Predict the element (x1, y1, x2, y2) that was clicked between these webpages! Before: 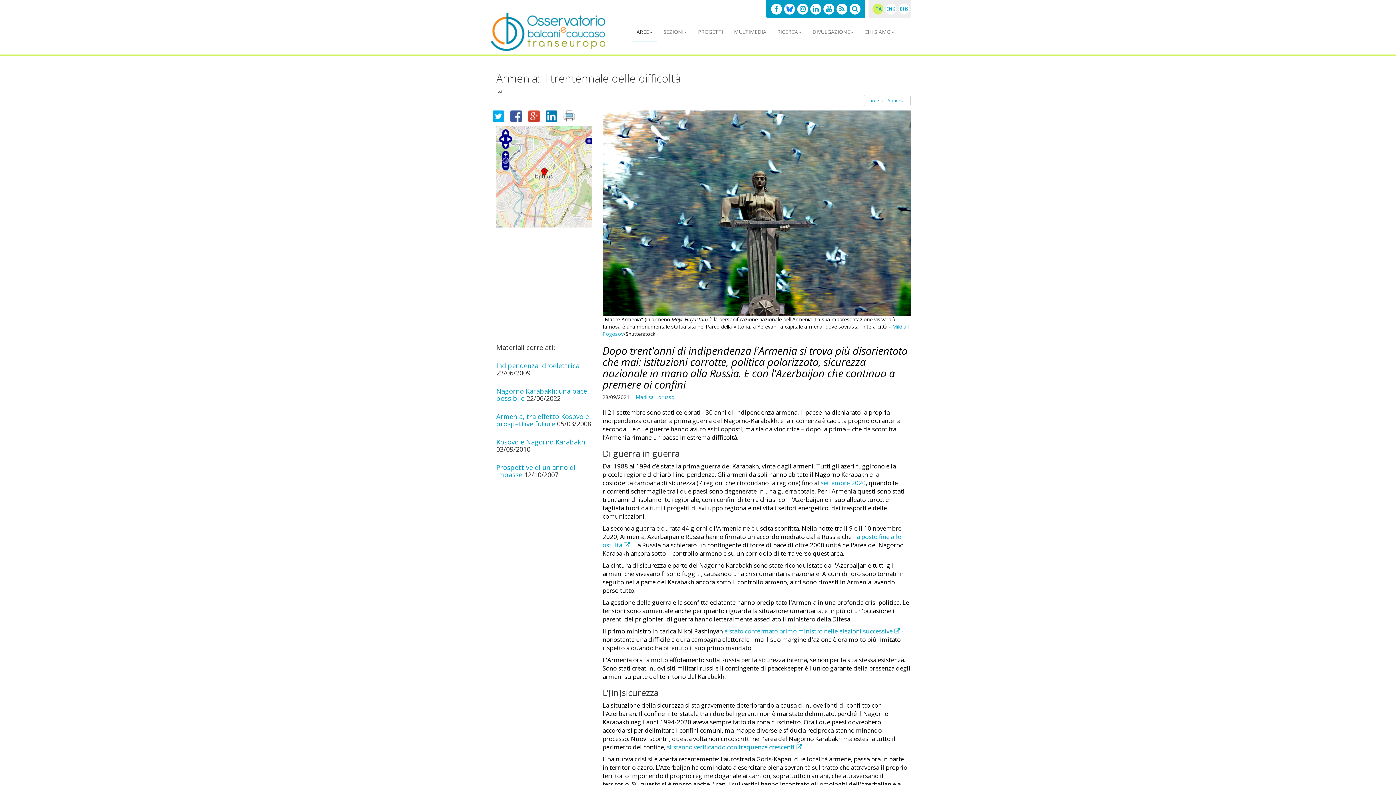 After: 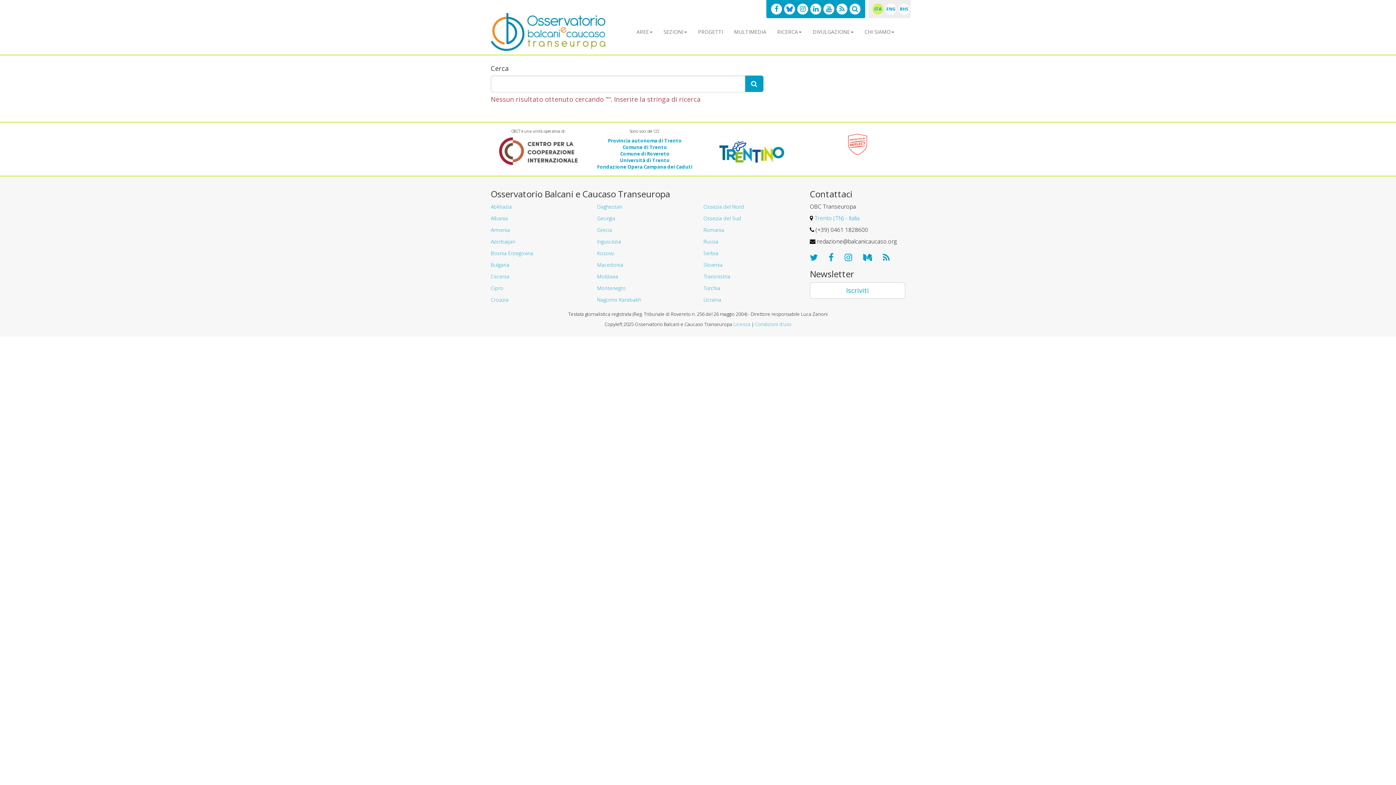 Action: bbox: (849, 3, 860, 14)